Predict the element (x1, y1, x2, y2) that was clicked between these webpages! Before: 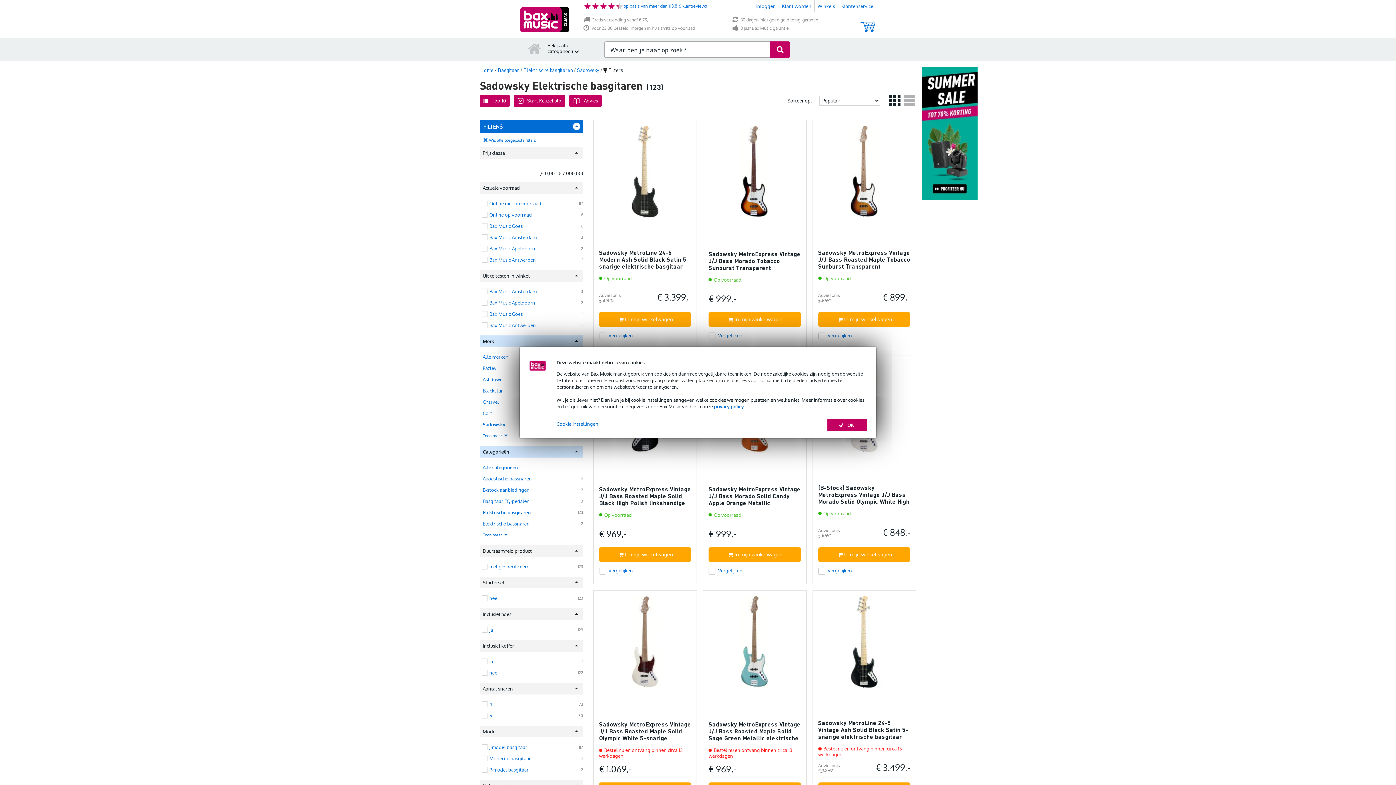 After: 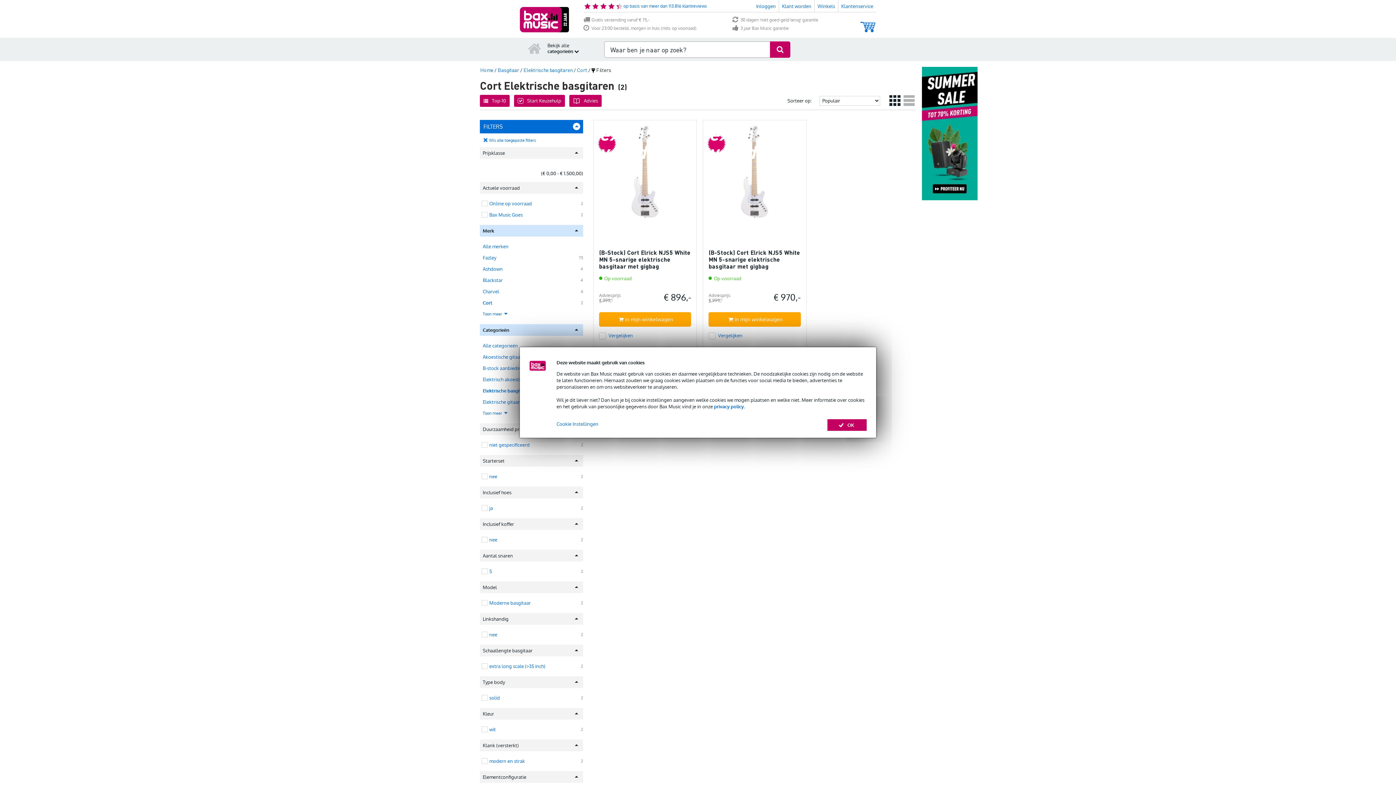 Action: label: Cort bbox: (480, 409, 576, 417)